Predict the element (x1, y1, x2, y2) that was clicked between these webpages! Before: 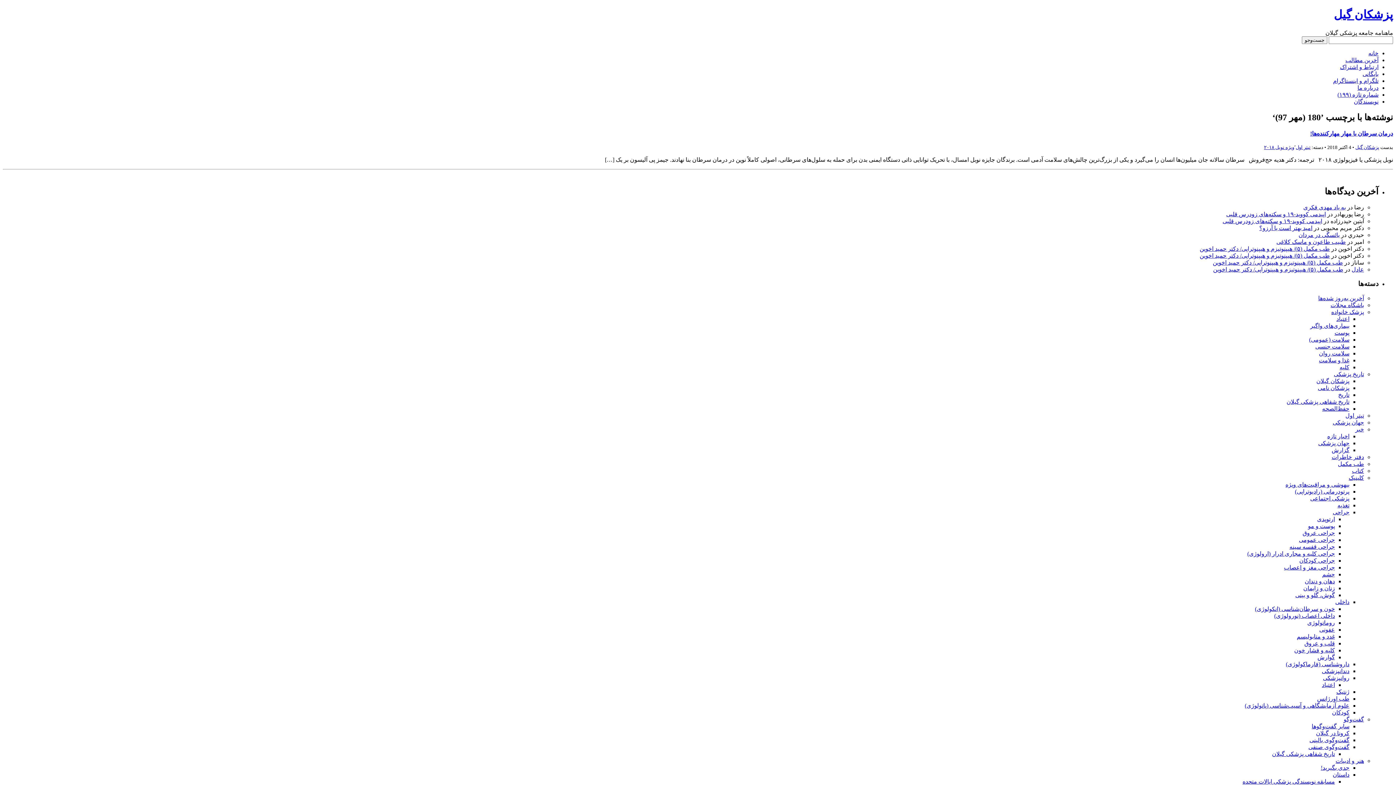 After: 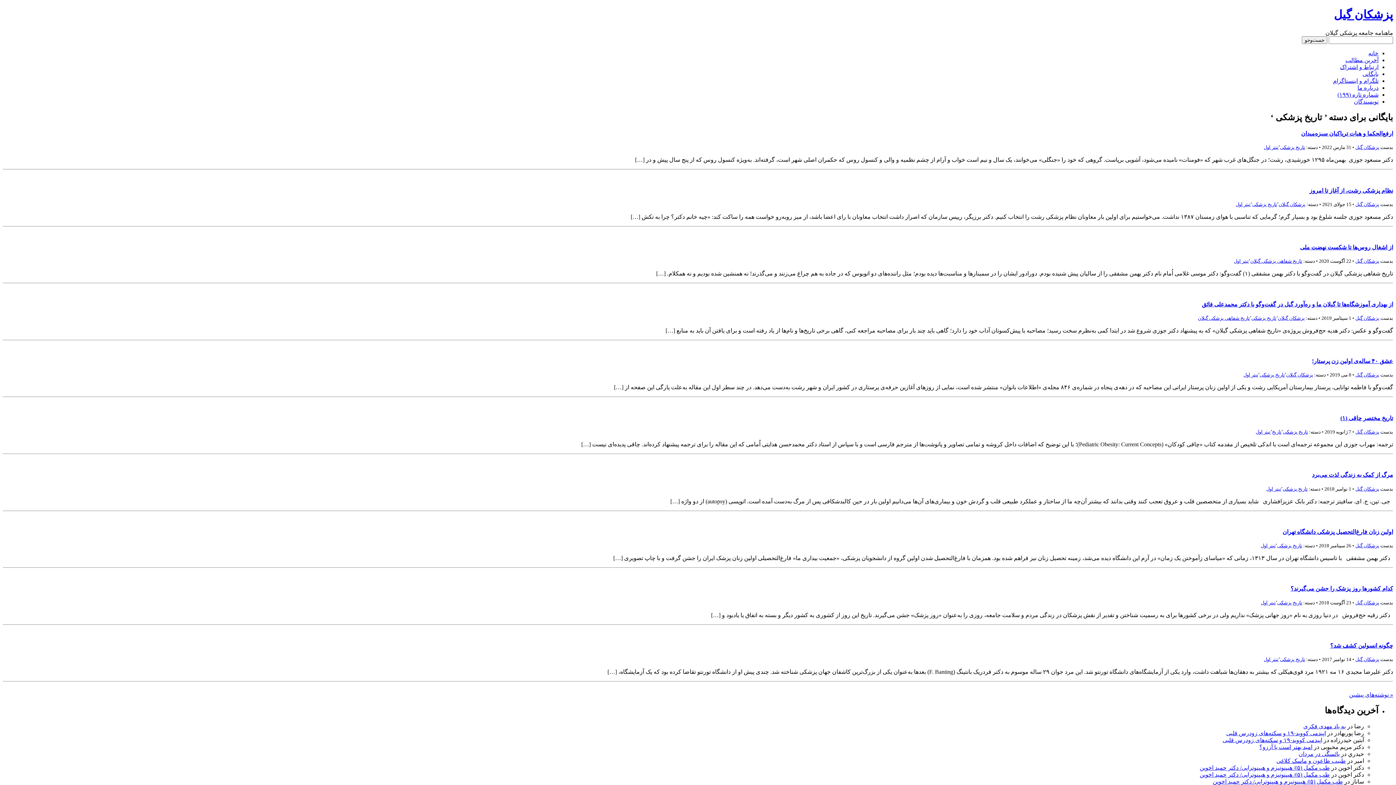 Action: label: تاریخ پزشکی bbox: (1334, 371, 1364, 377)